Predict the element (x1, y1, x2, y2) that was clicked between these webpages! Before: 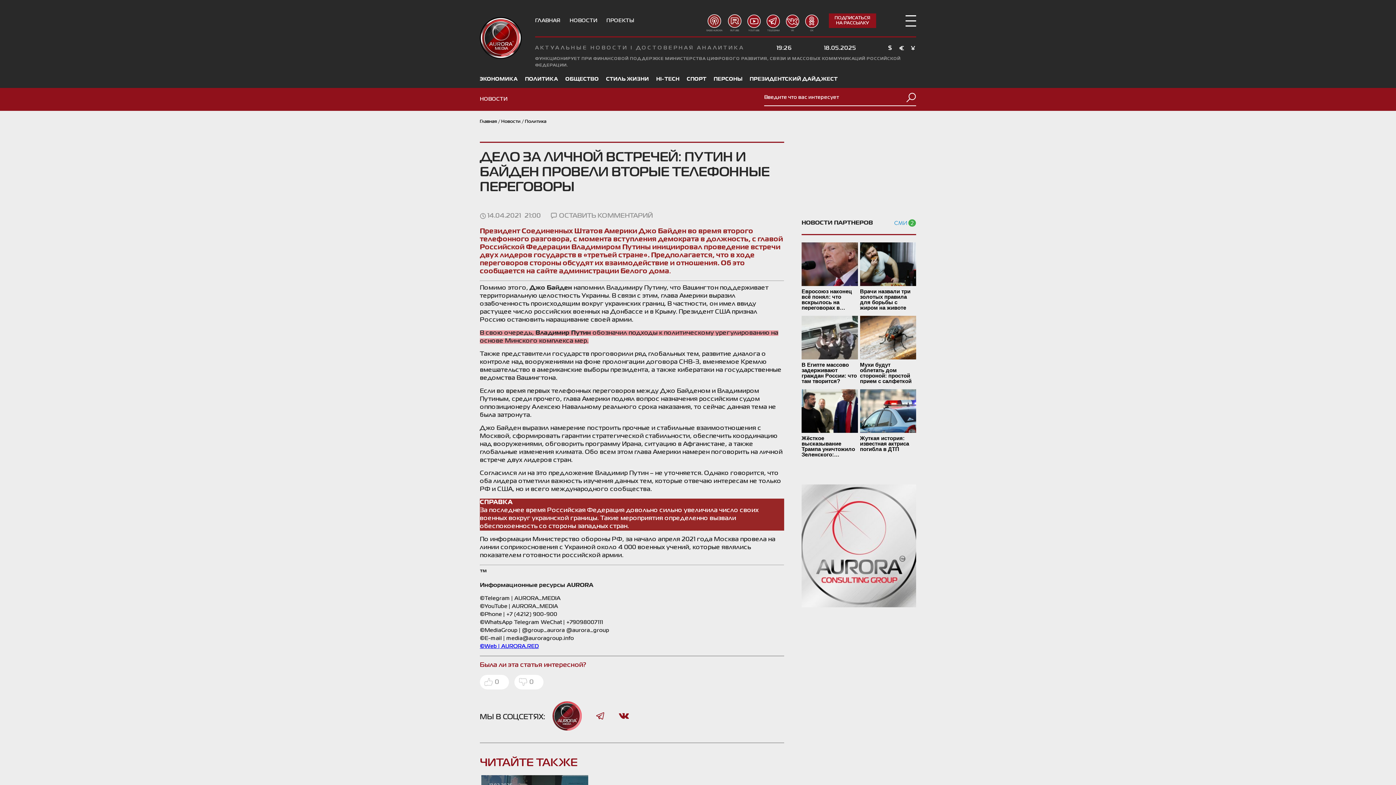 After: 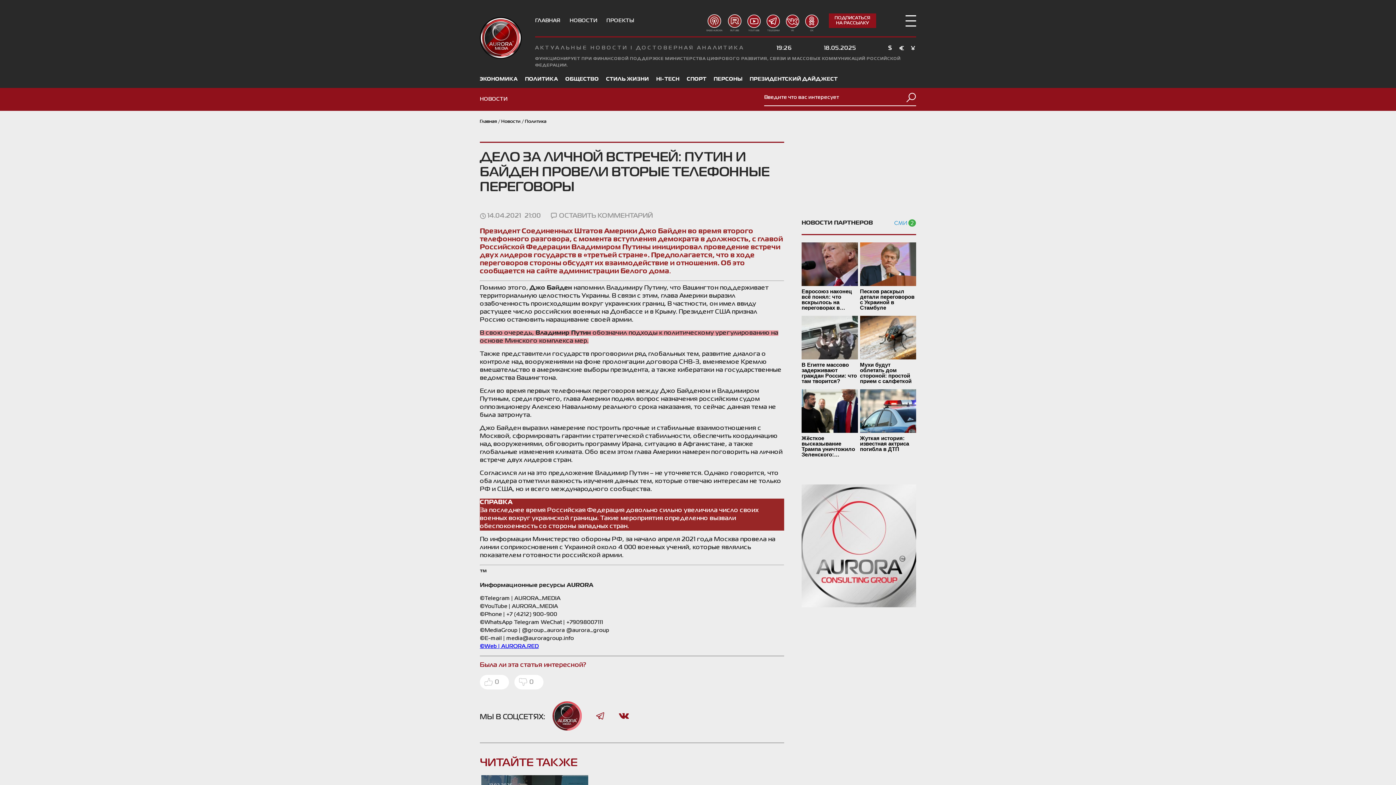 Action: bbox: (860, 242, 916, 286)